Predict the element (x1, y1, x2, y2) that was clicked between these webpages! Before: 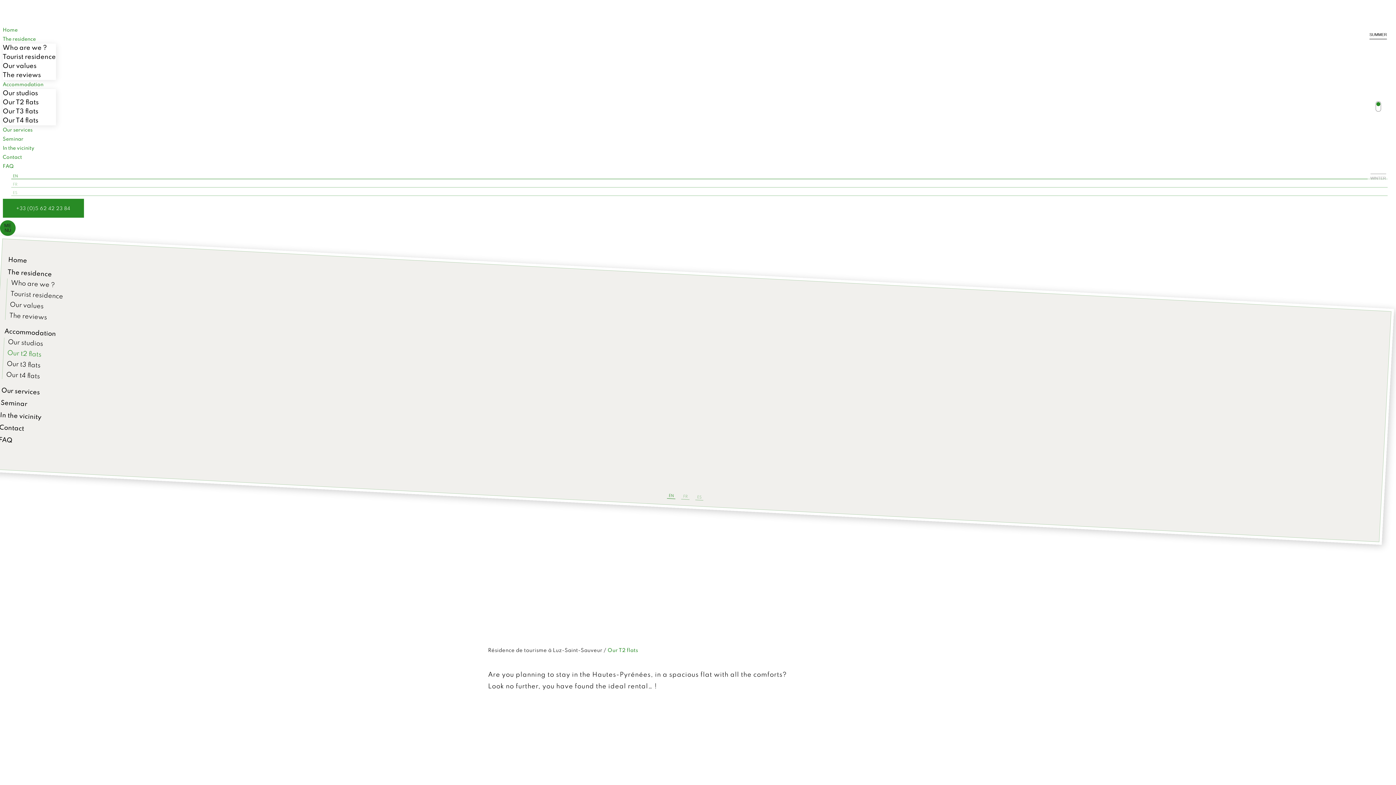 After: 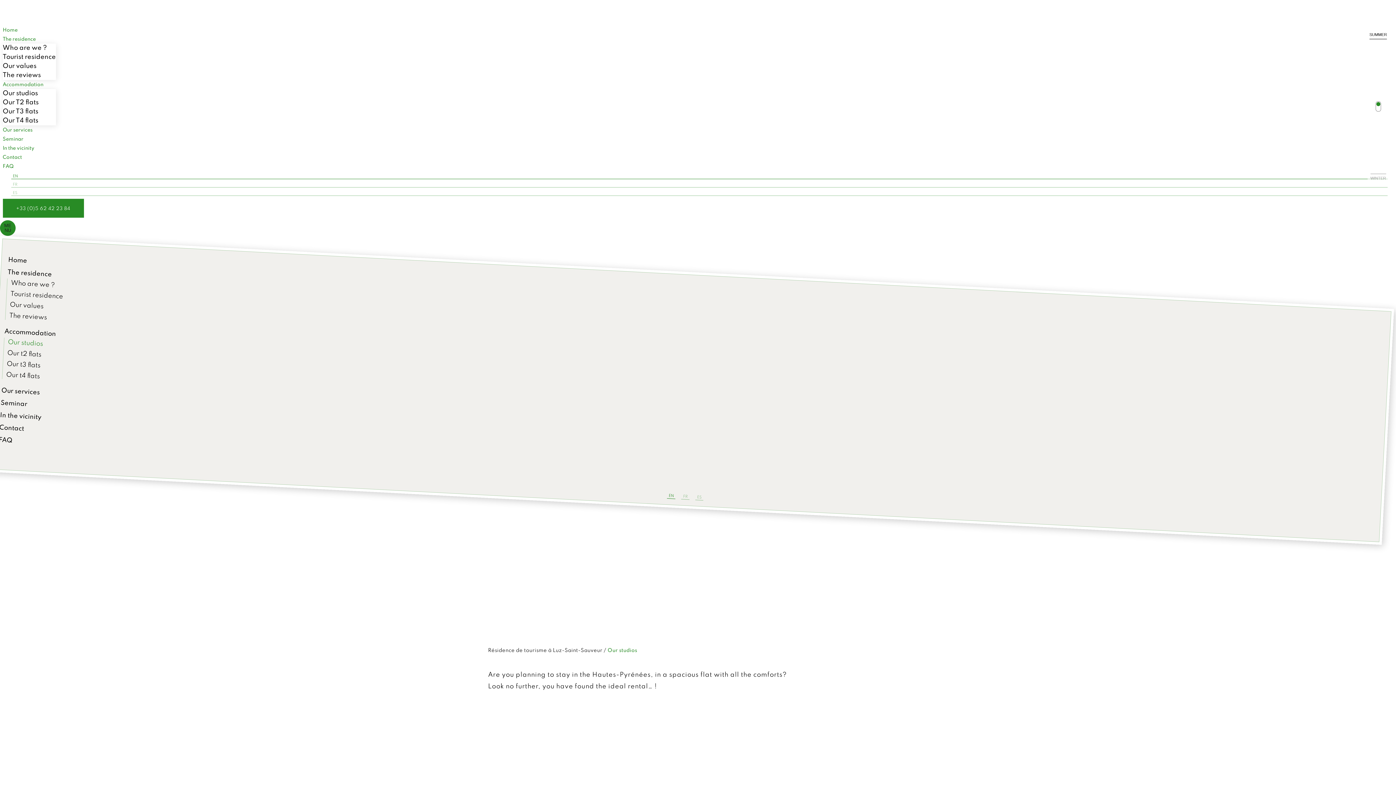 Action: bbox: (2, 89, 38, 98) label: Our studios